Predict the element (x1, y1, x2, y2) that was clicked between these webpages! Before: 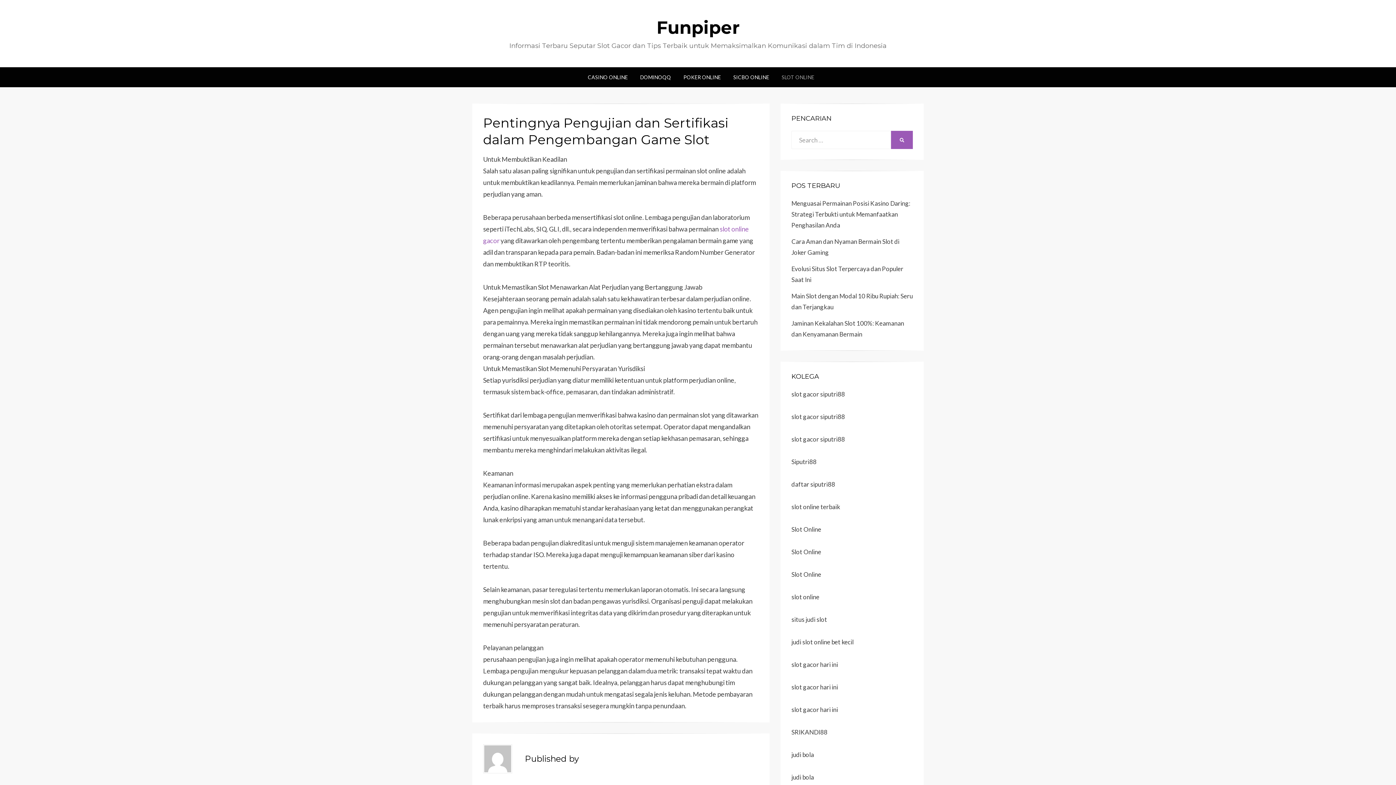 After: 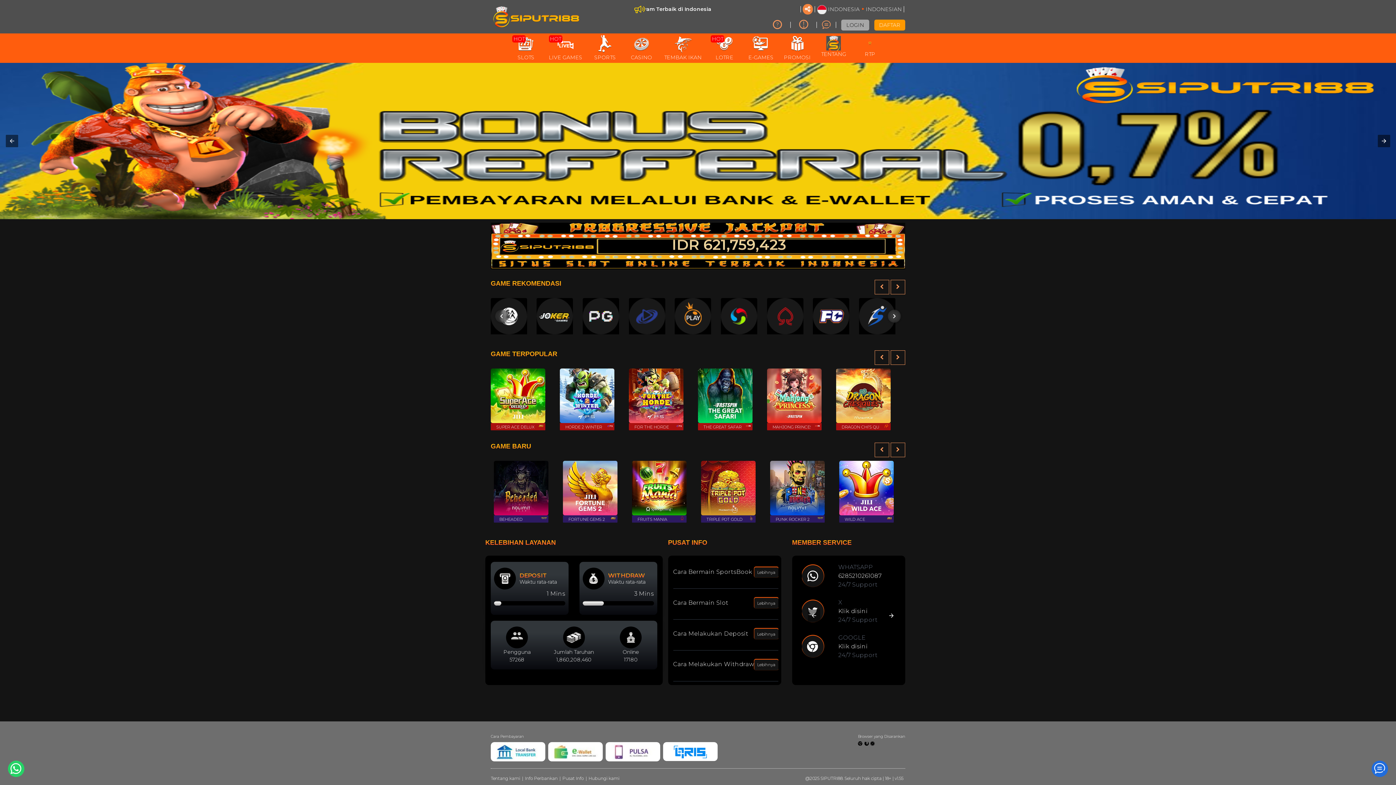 Action: bbox: (791, 458, 816, 465) label: Siputri88